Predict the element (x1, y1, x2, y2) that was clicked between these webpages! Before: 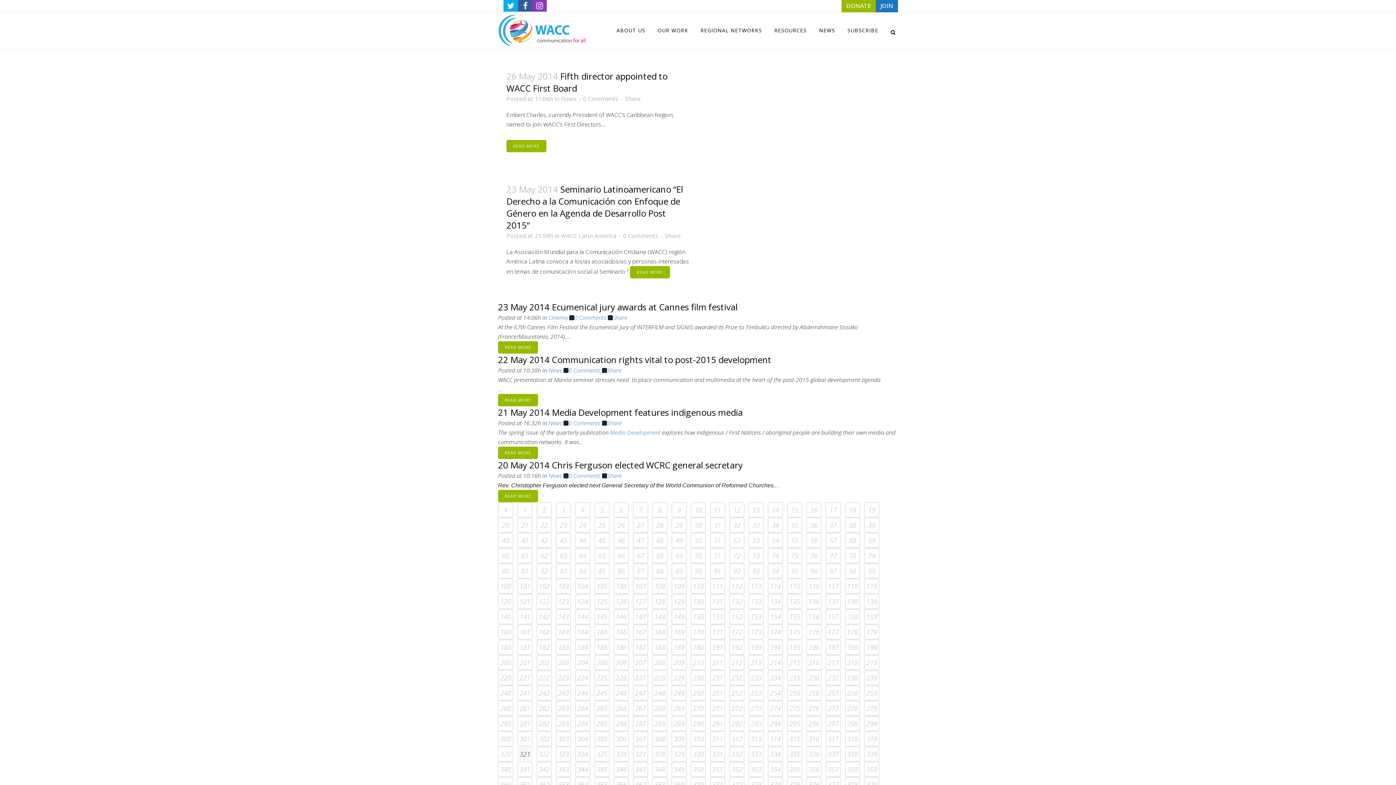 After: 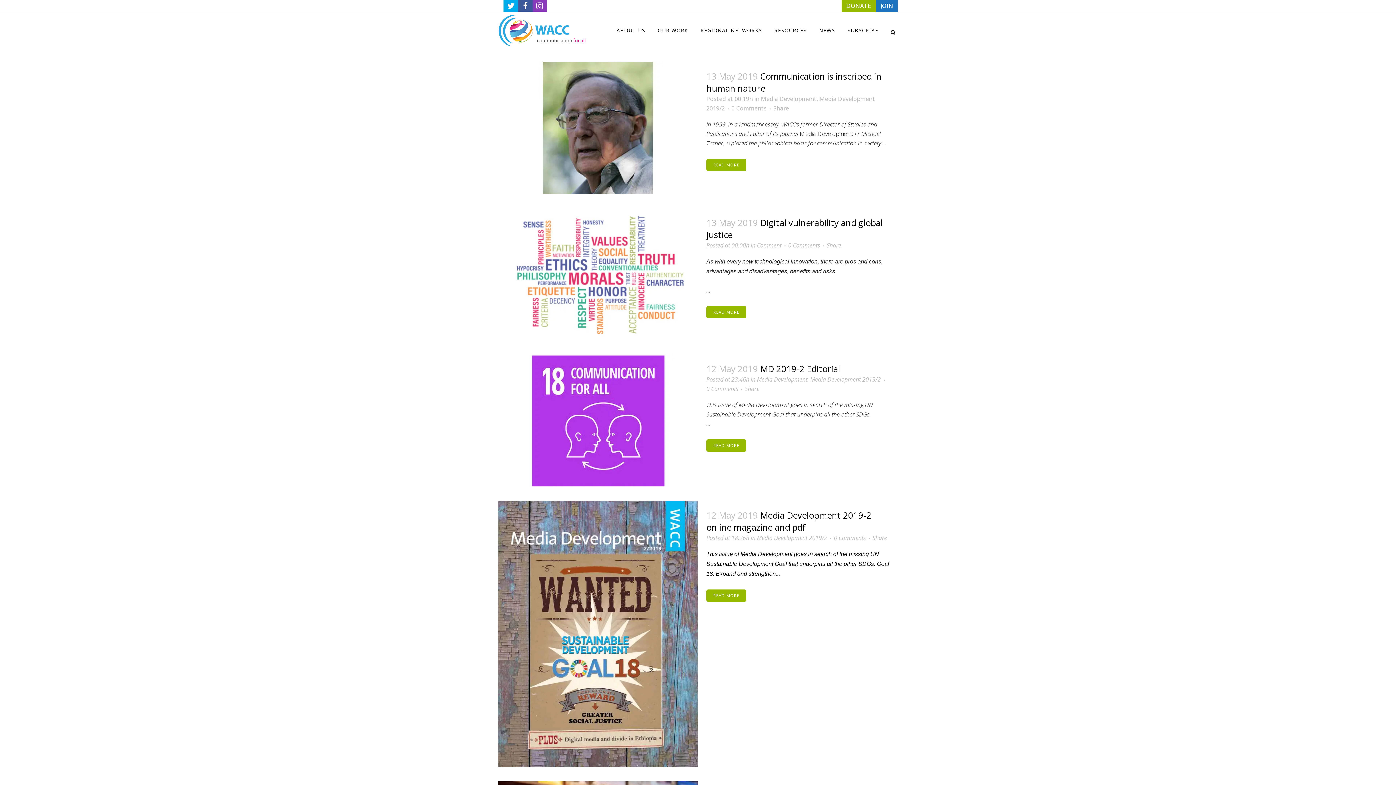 Action: label: 158 bbox: (845, 609, 860, 624)